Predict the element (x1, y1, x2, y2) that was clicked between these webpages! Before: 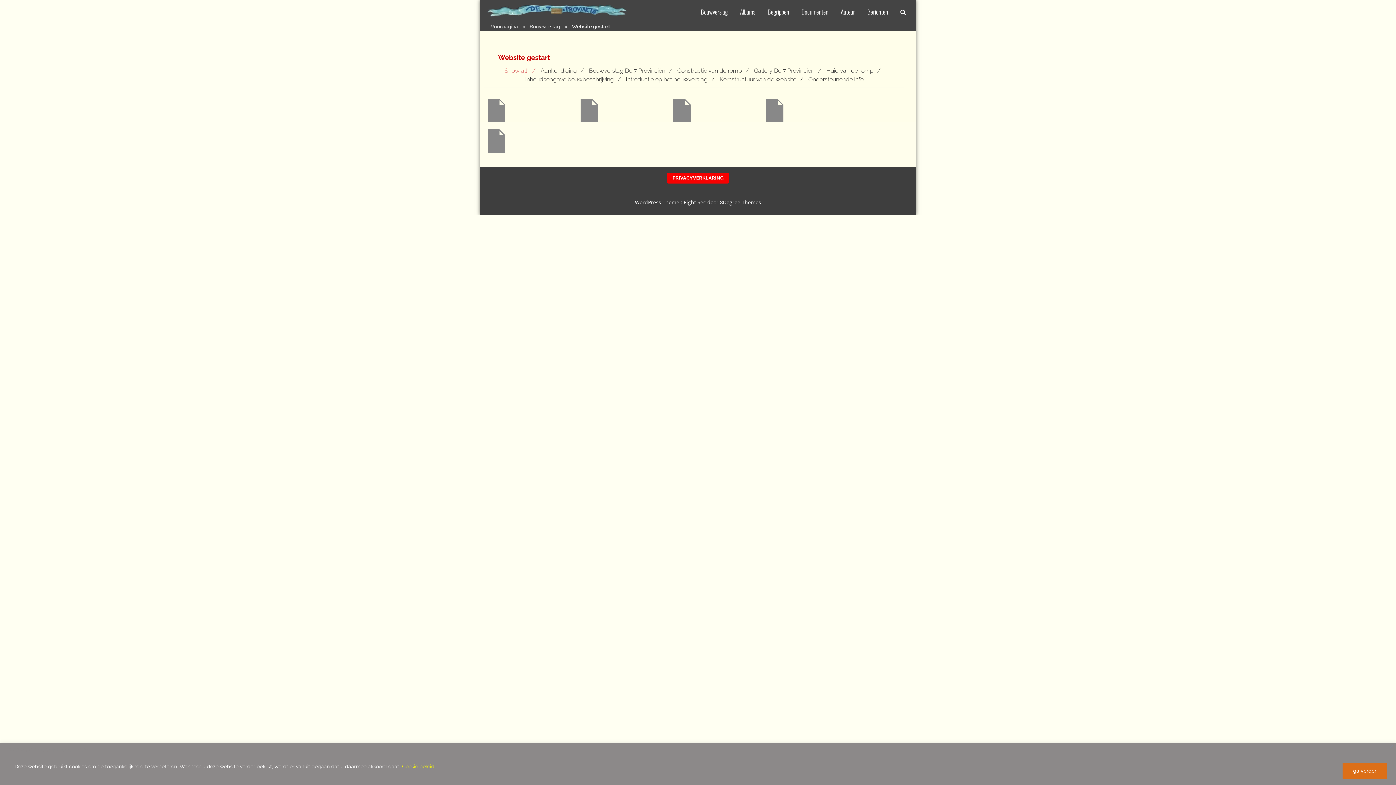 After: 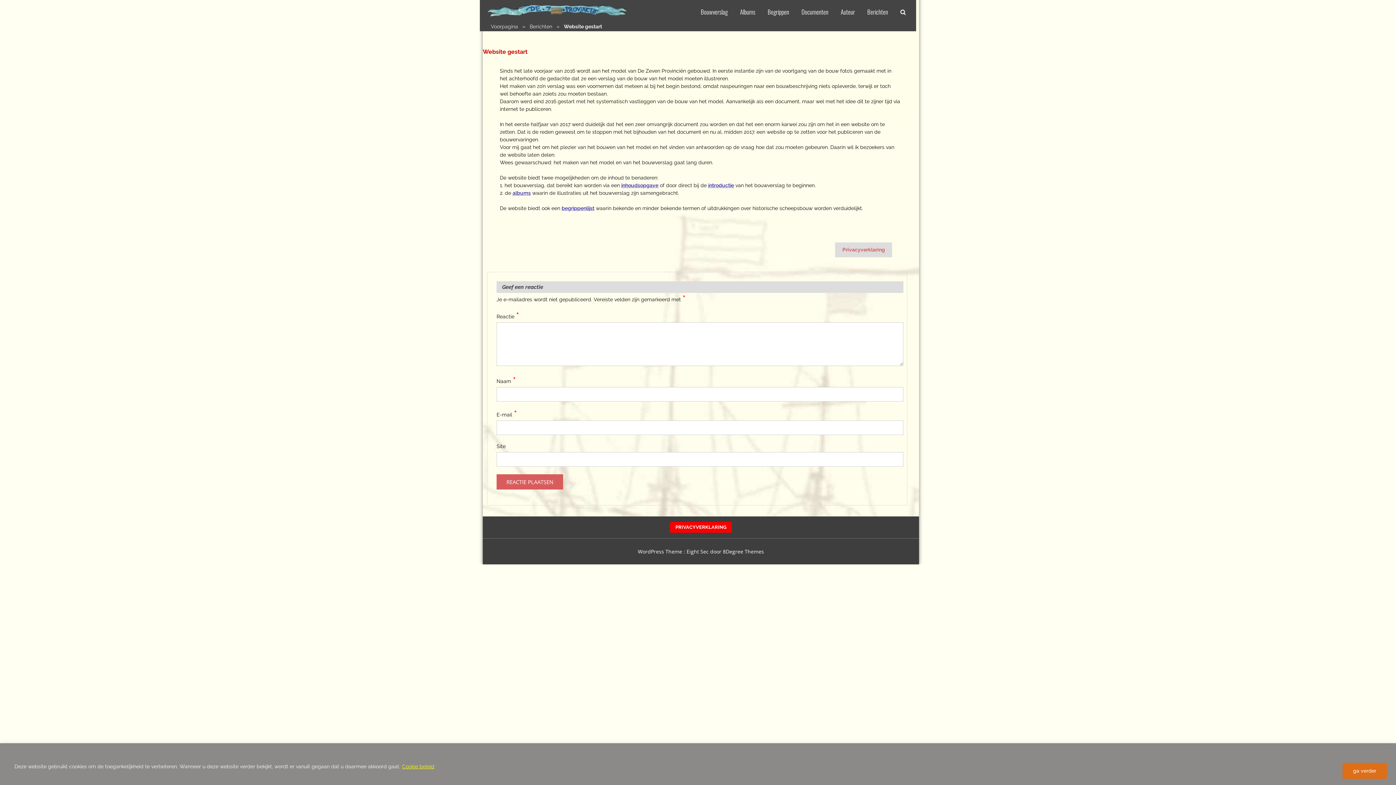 Action: bbox: (488, 147, 505, 154)